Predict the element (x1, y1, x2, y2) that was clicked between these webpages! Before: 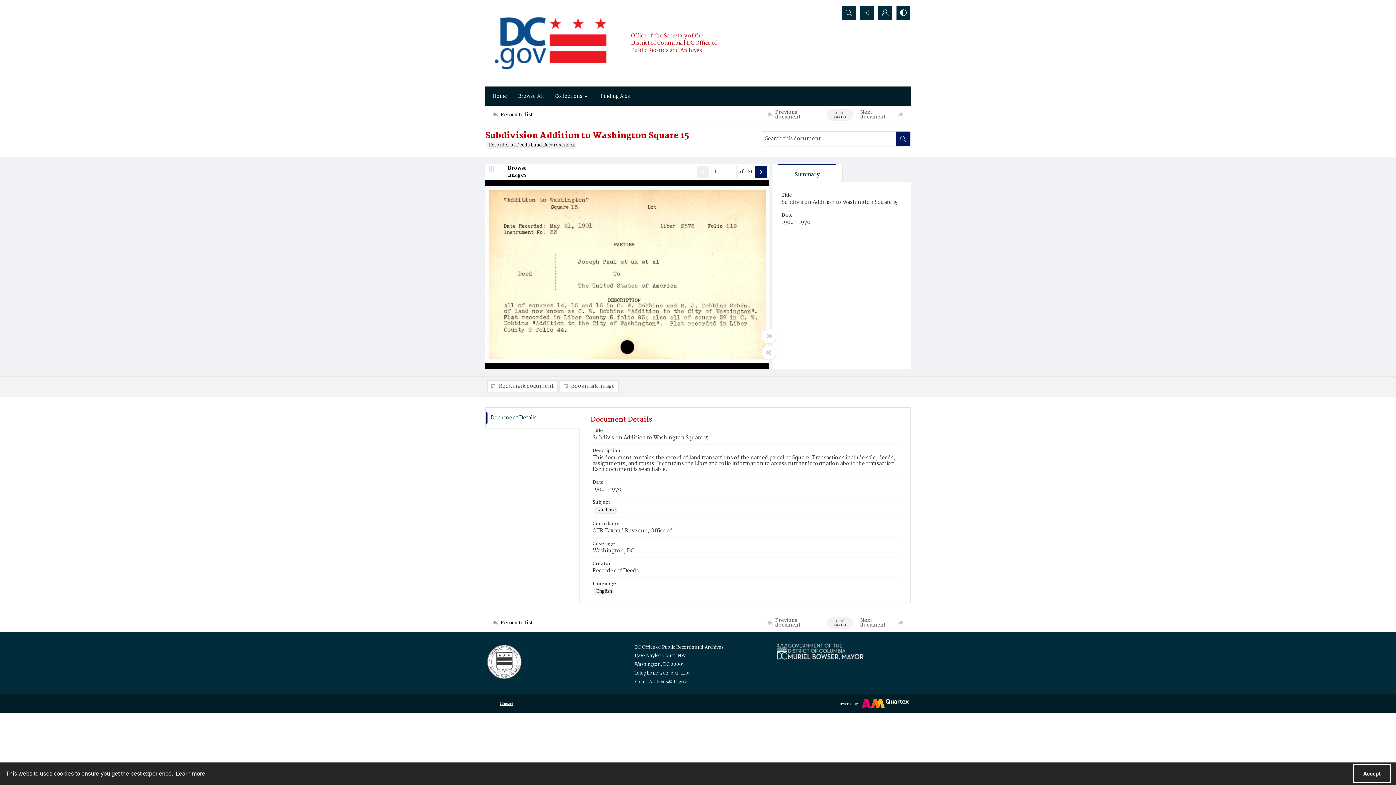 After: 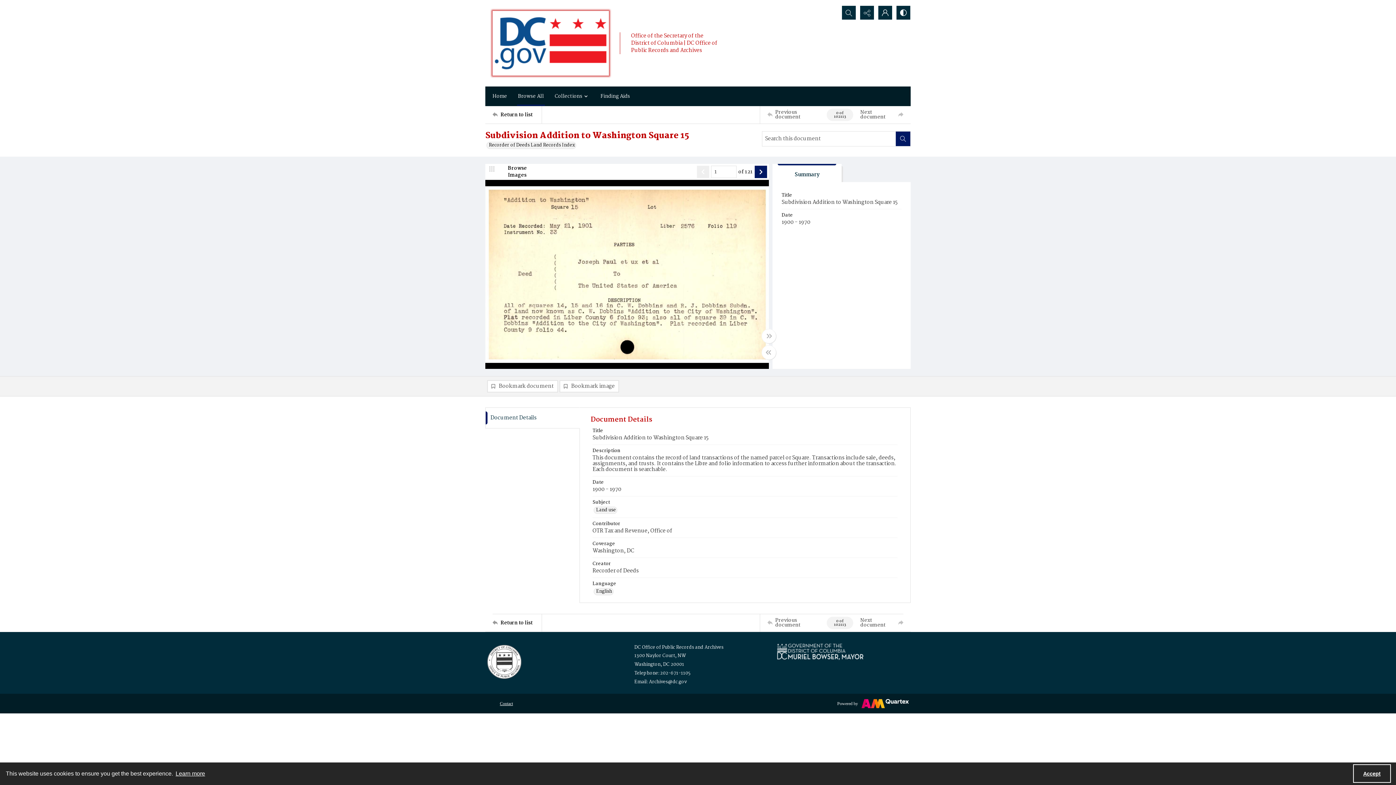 Action: label: the DC Flag bbox: (492, 10, 609, 75)